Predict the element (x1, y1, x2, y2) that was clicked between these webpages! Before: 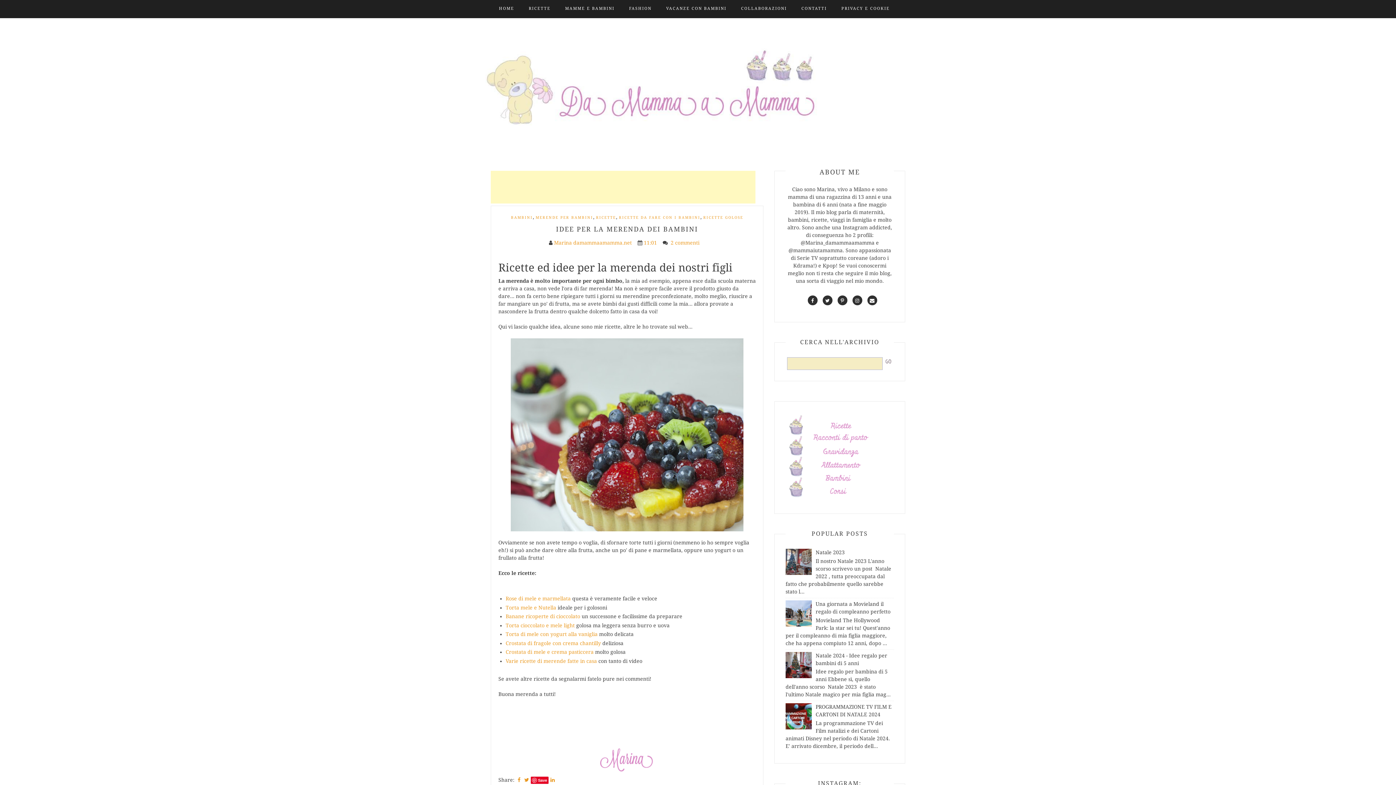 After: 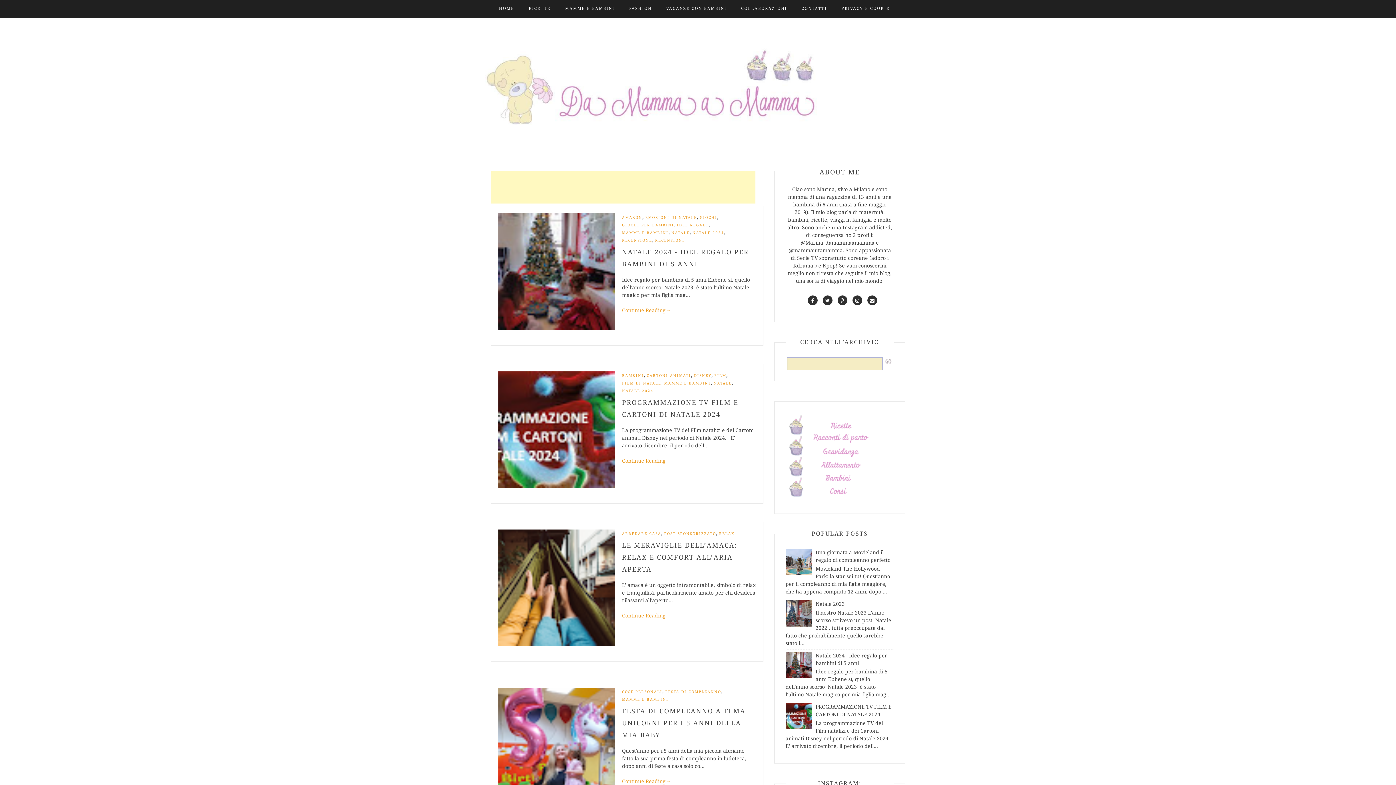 Action: bbox: (485, 45, 910, 125)